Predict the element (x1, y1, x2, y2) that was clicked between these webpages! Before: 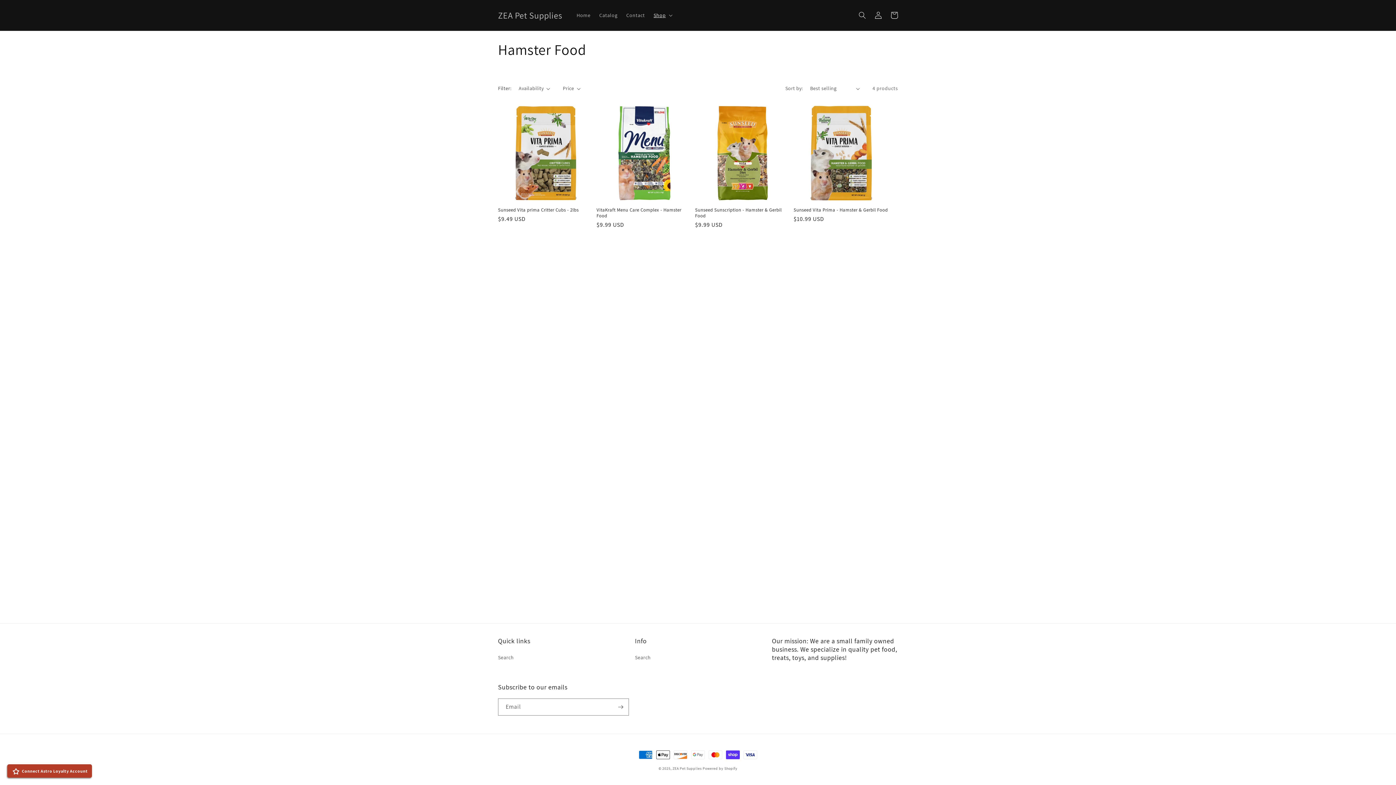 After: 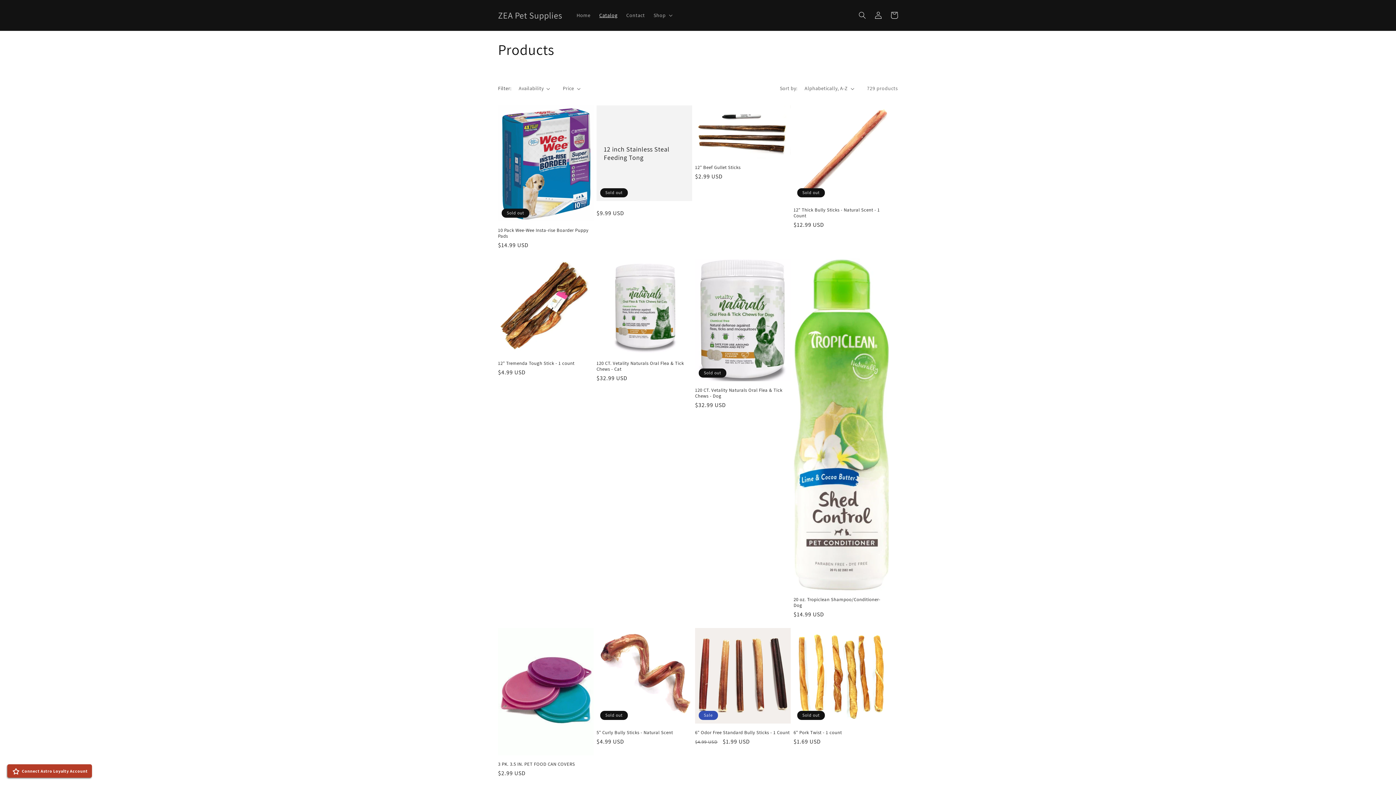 Action: bbox: (595, 7, 622, 22) label: Catalog